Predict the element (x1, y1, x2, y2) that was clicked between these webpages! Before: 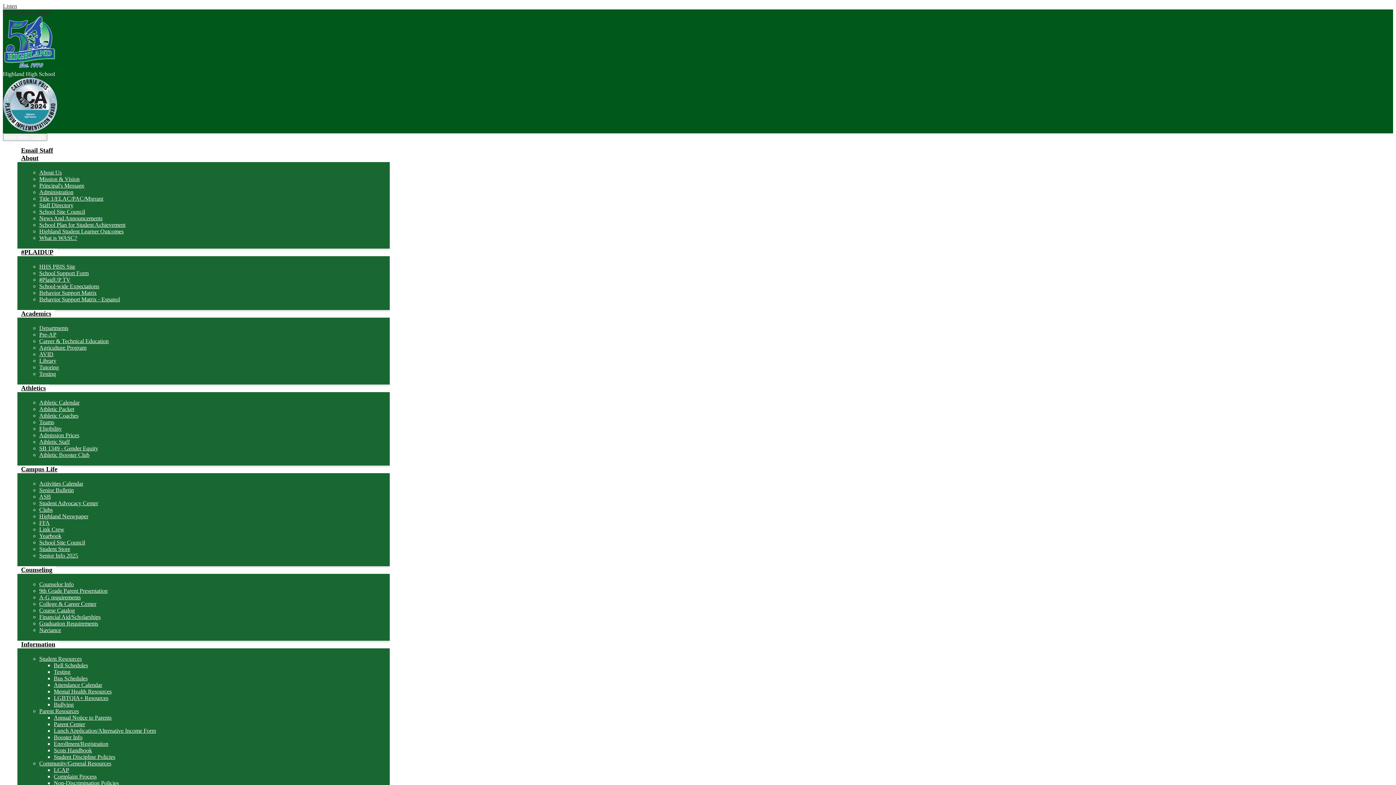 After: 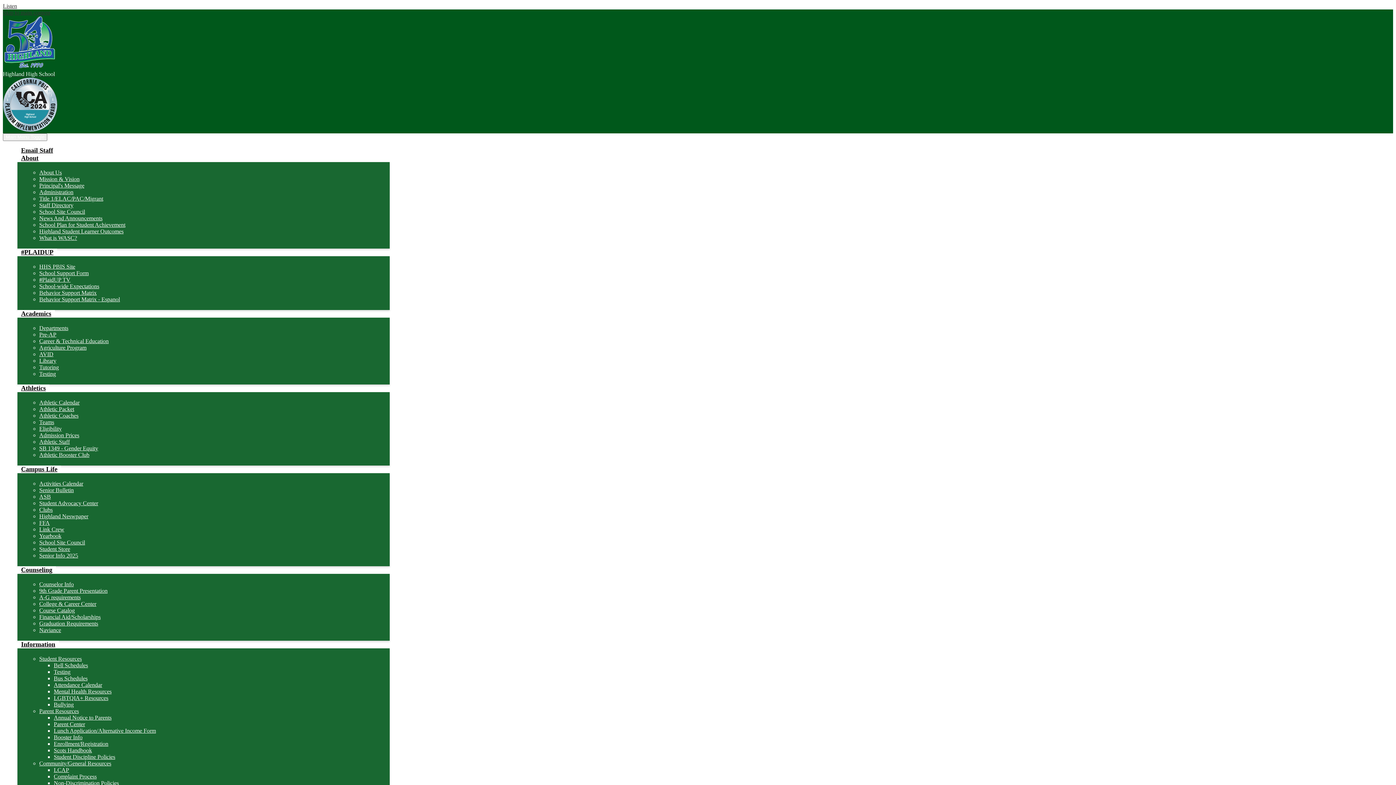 Action: bbox: (53, 675, 87, 681) label: Bus Schedules